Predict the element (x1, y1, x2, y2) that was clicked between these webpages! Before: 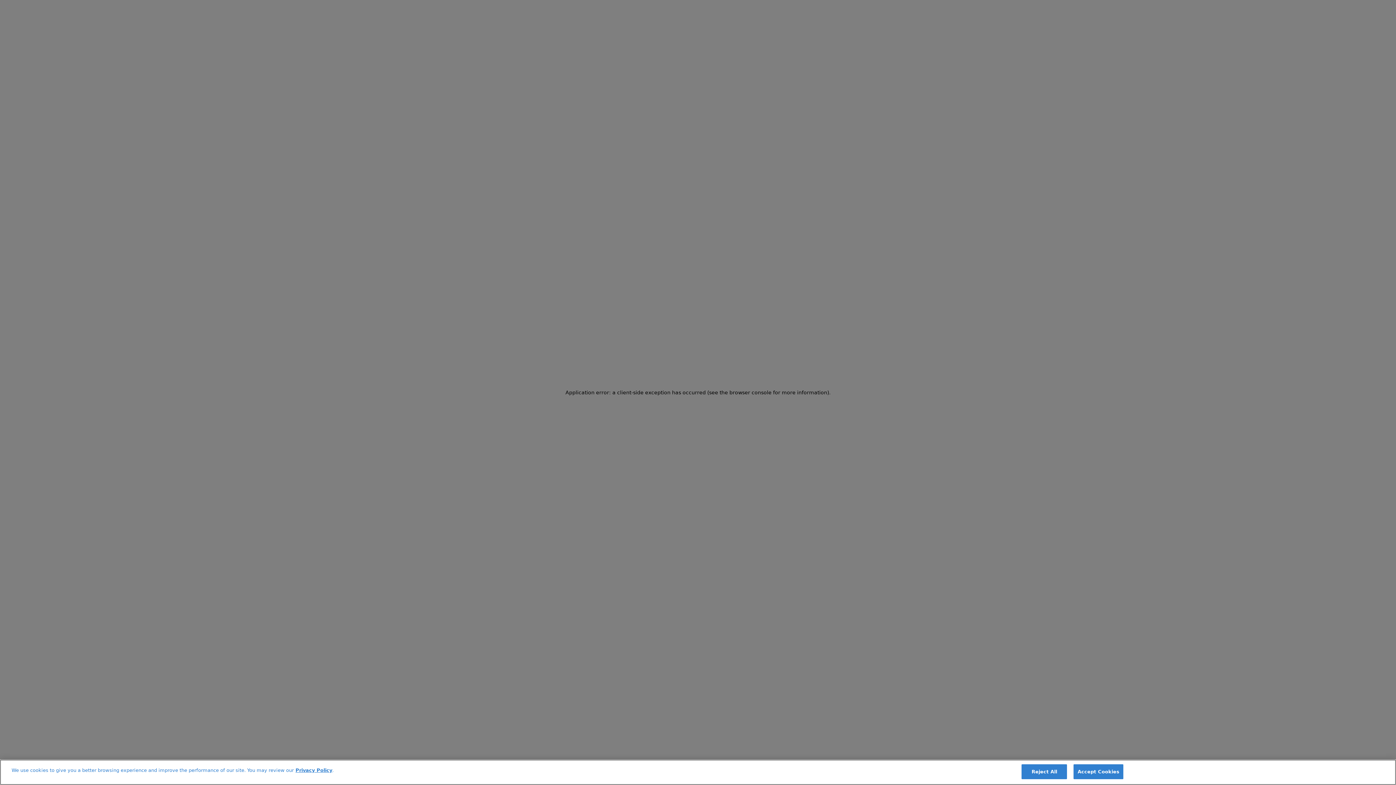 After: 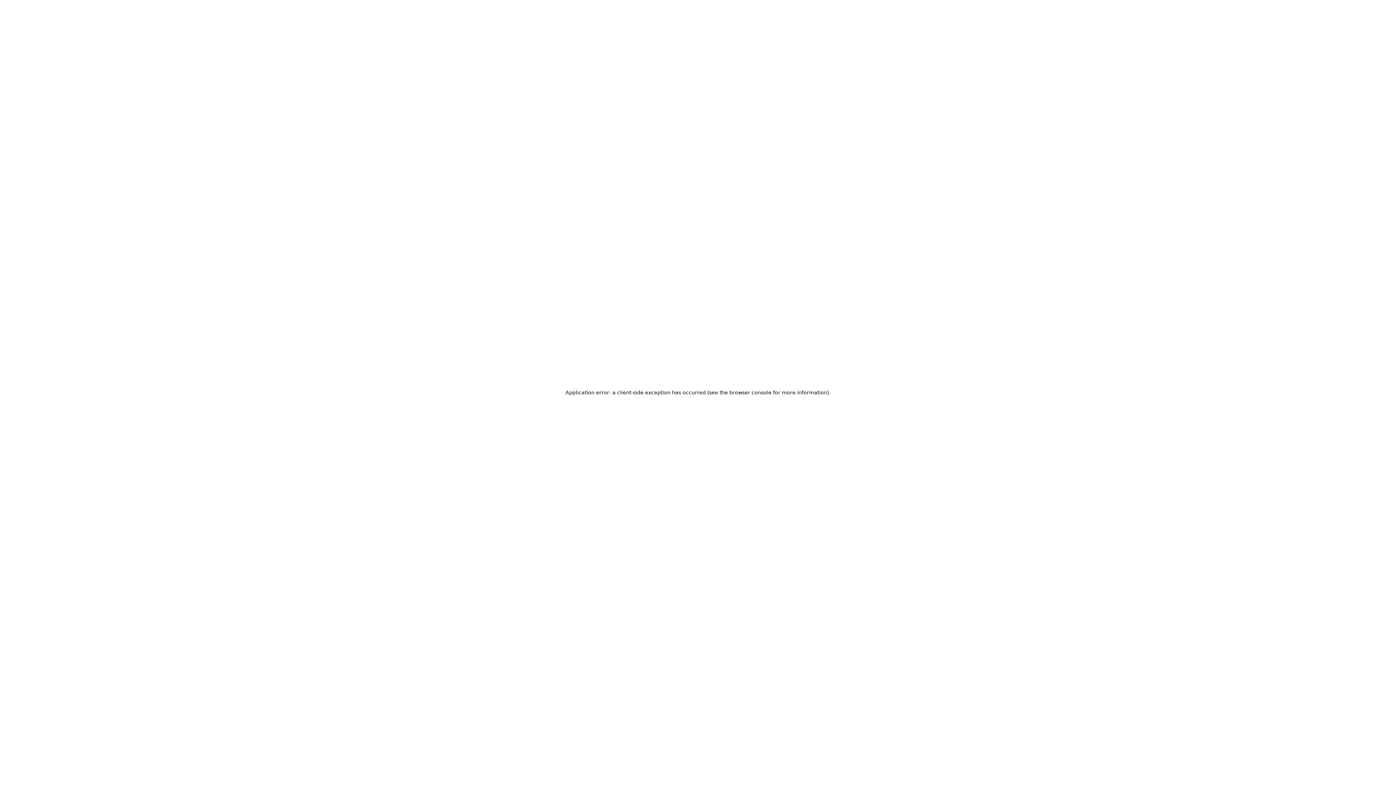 Action: label: Accept Cookies bbox: (1073, 764, 1123, 779)